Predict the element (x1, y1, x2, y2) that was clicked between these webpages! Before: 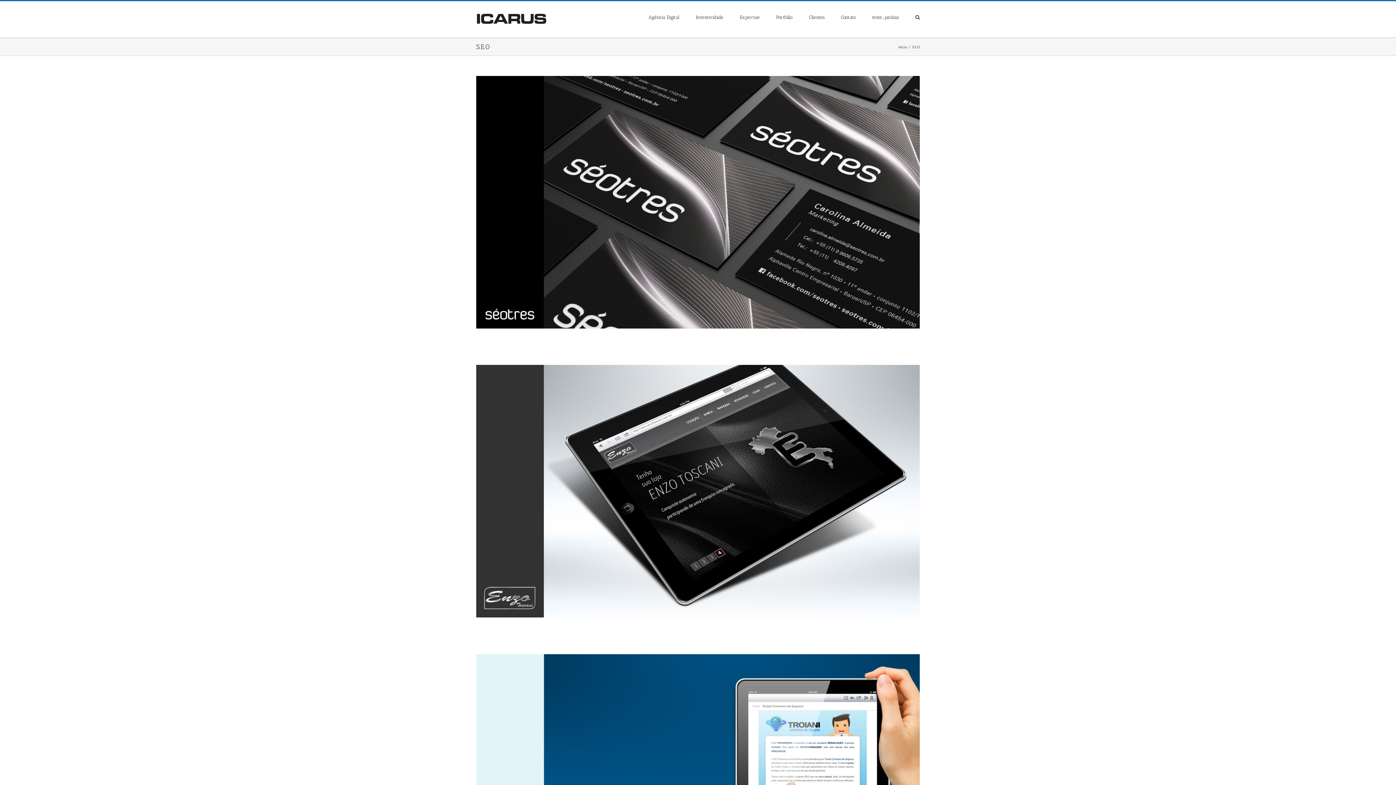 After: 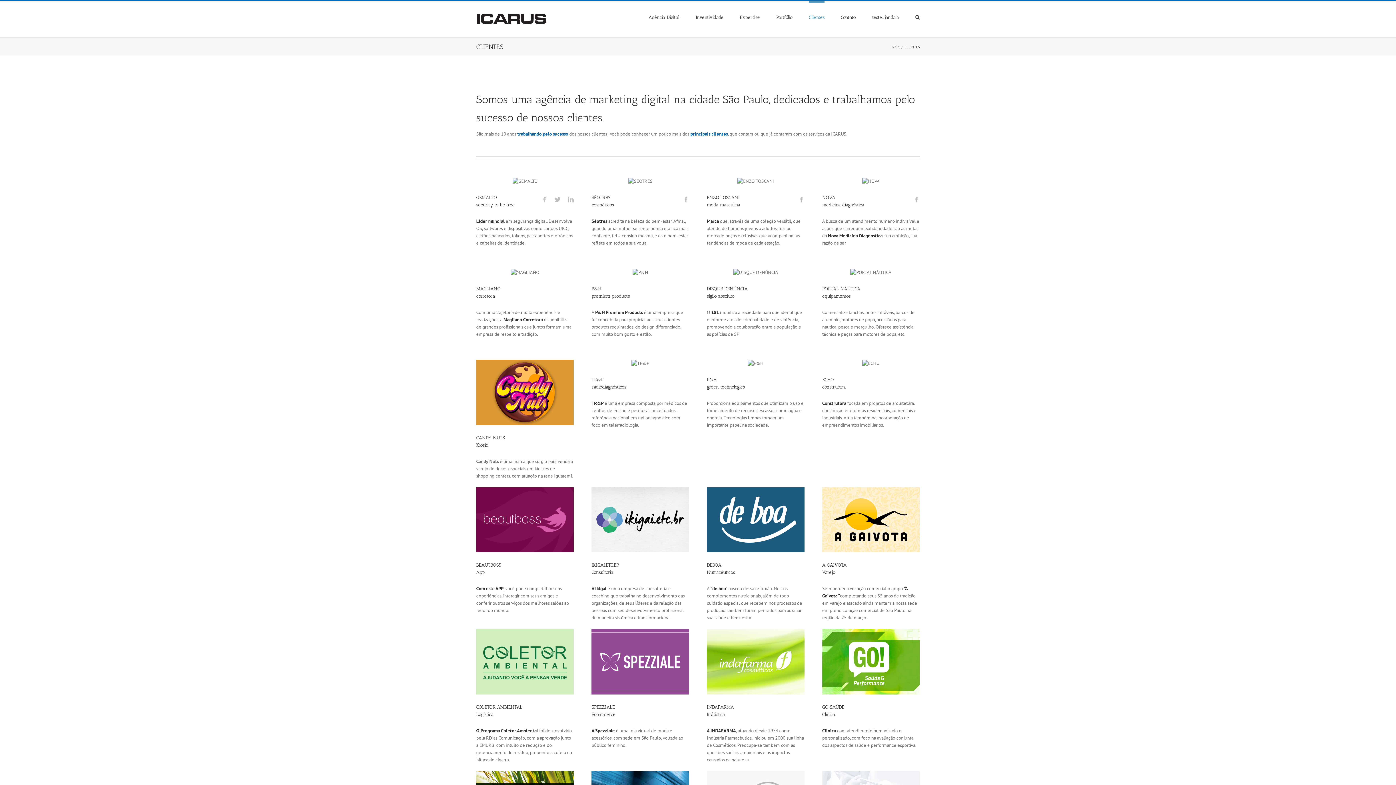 Action: label: Clientes bbox: (809, 1, 824, 31)